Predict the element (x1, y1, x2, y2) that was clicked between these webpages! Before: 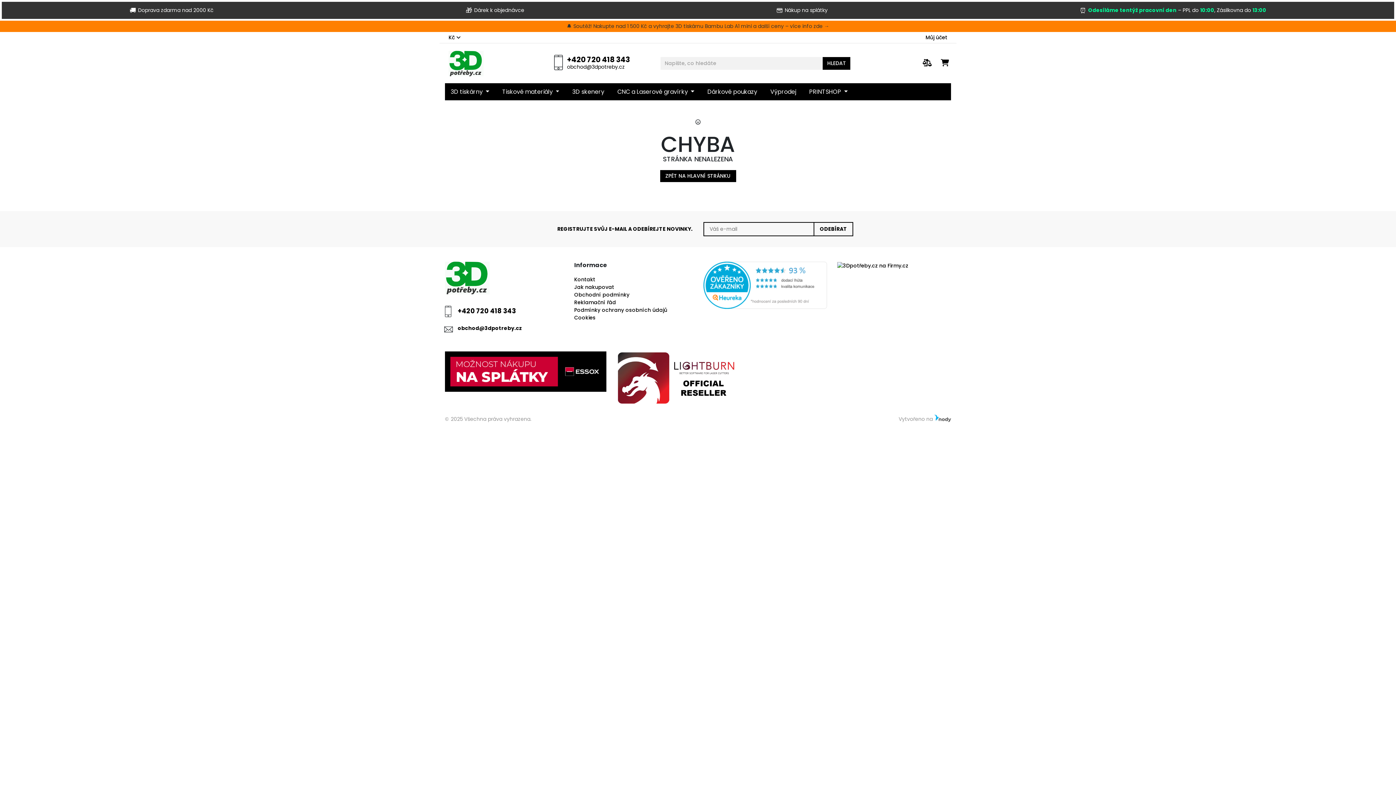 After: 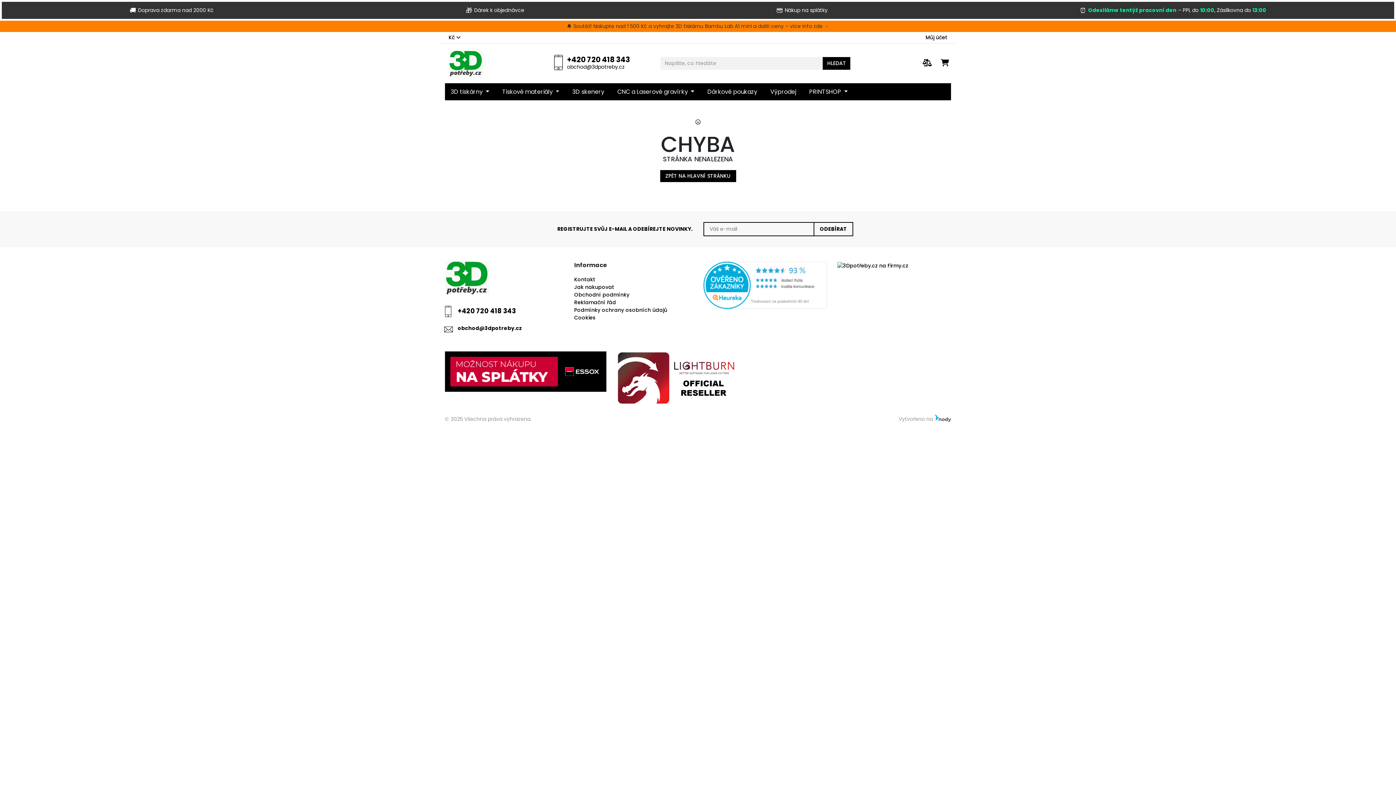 Action: label: +420 720 418 343 bbox: (457, 306, 522, 315)